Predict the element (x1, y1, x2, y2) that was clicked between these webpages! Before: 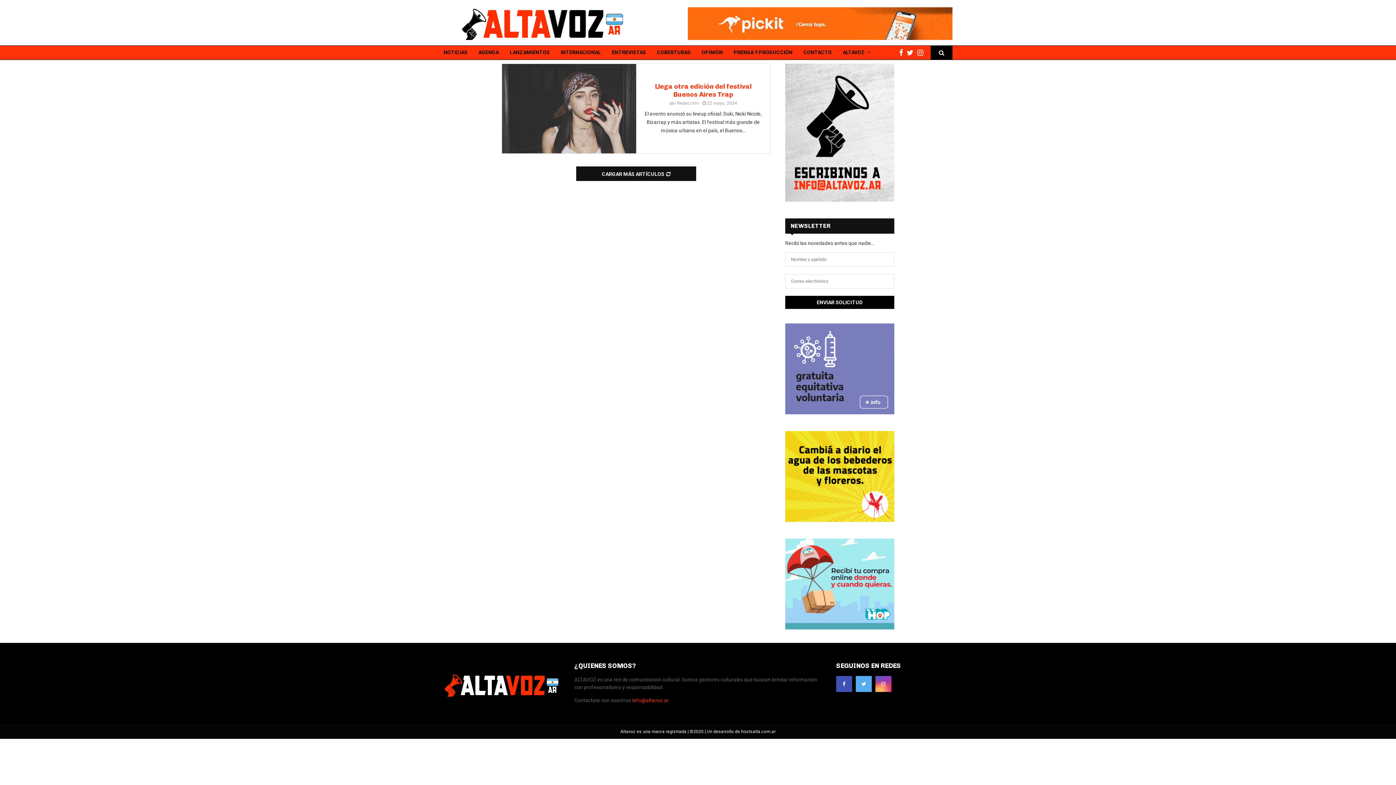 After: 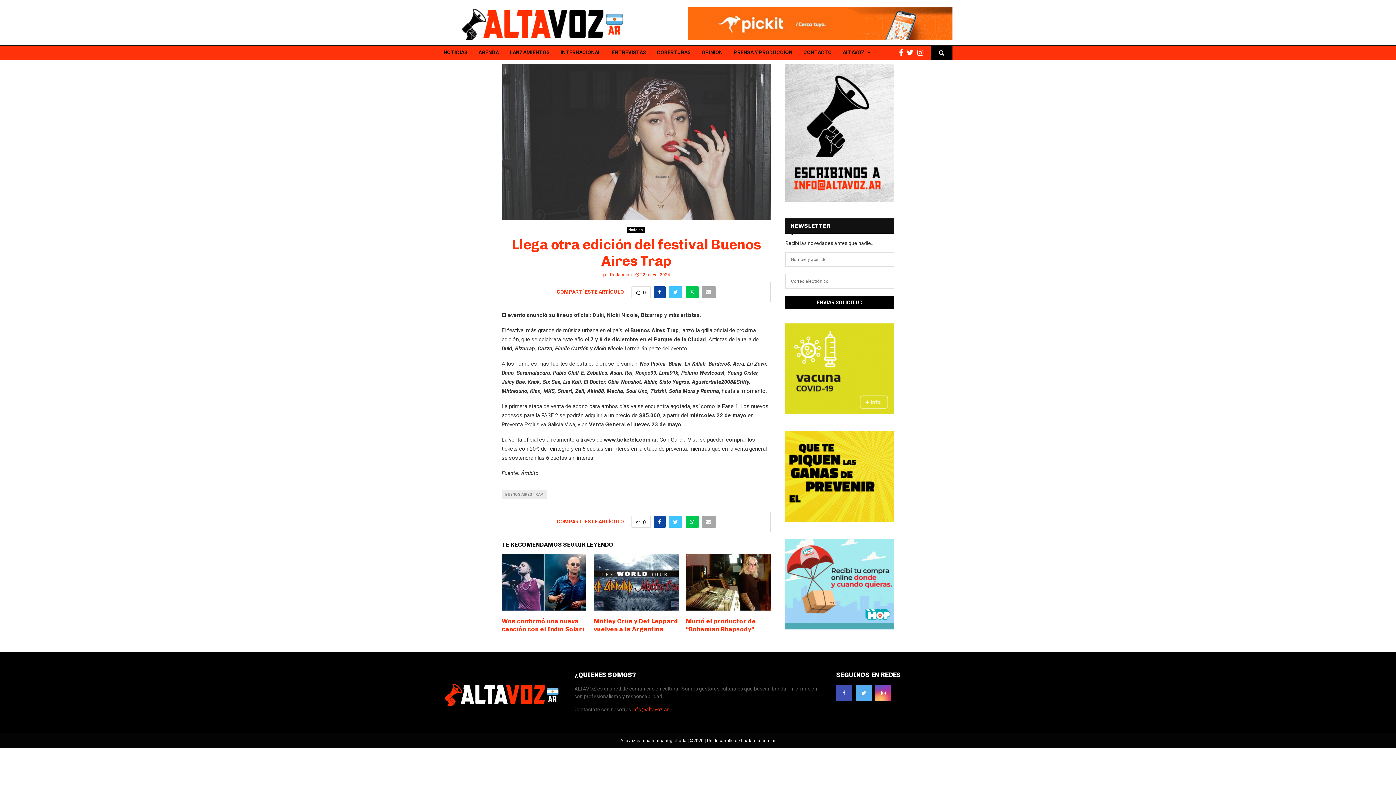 Action: label: Llega otra edición del festival Buenos Aires Trap bbox: (655, 82, 751, 98)